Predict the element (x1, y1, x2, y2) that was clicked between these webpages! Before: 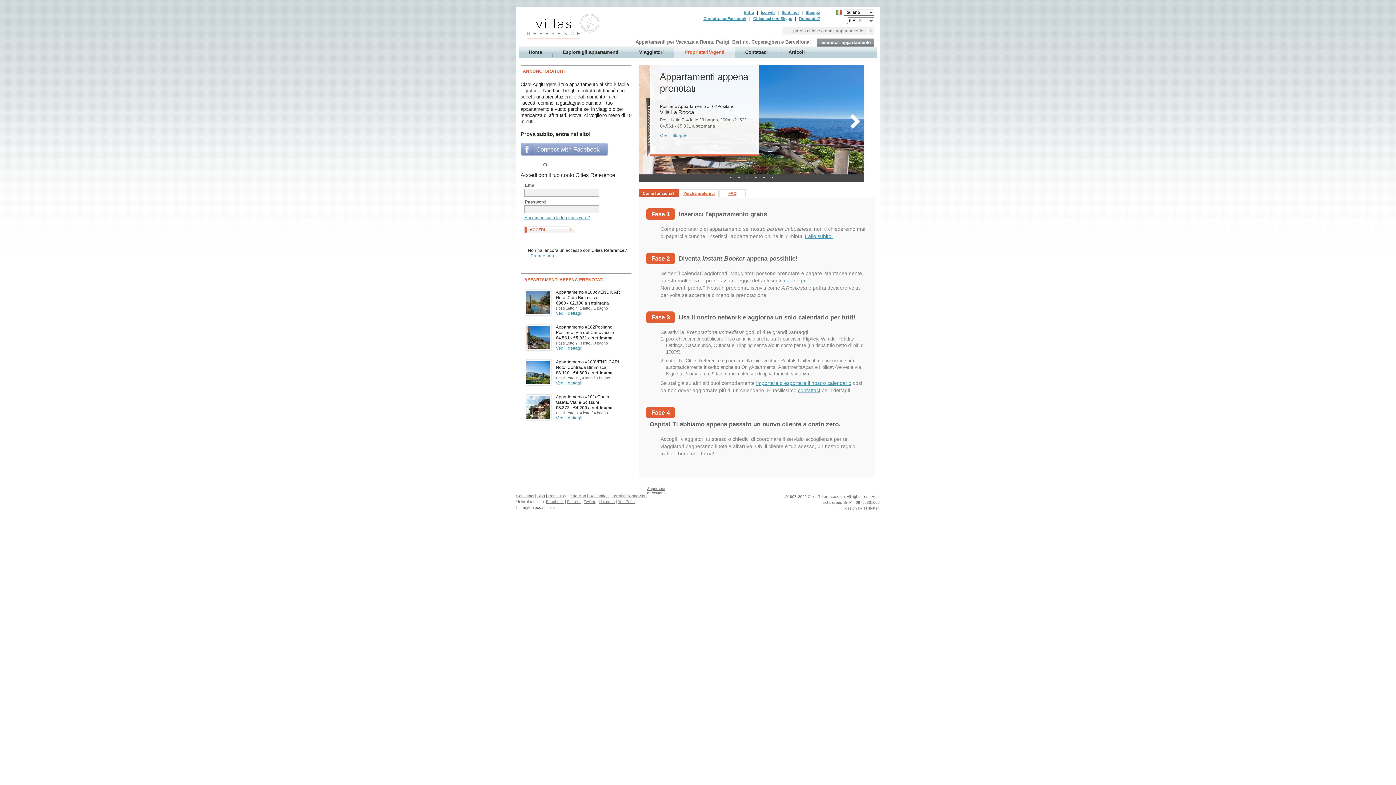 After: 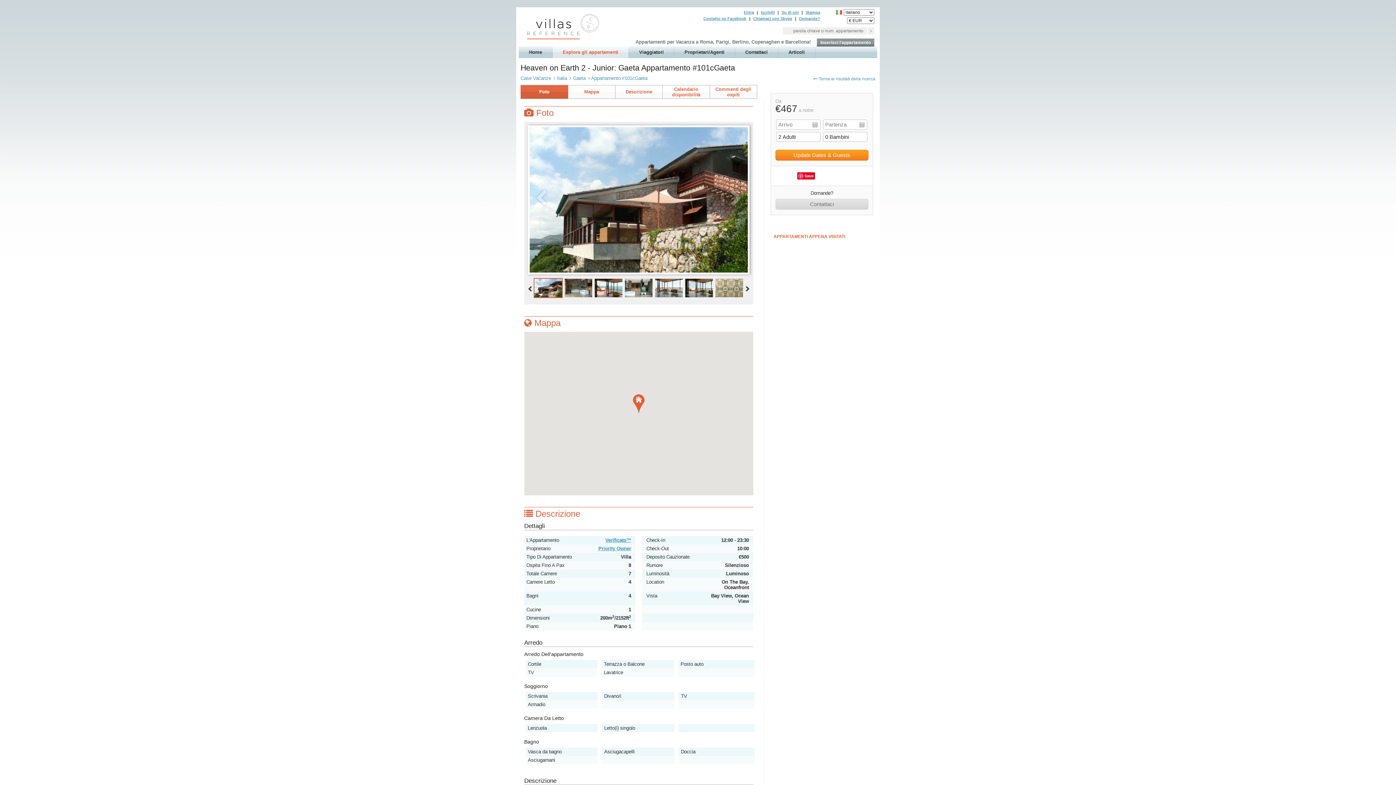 Action: bbox: (523, 404, 552, 409)